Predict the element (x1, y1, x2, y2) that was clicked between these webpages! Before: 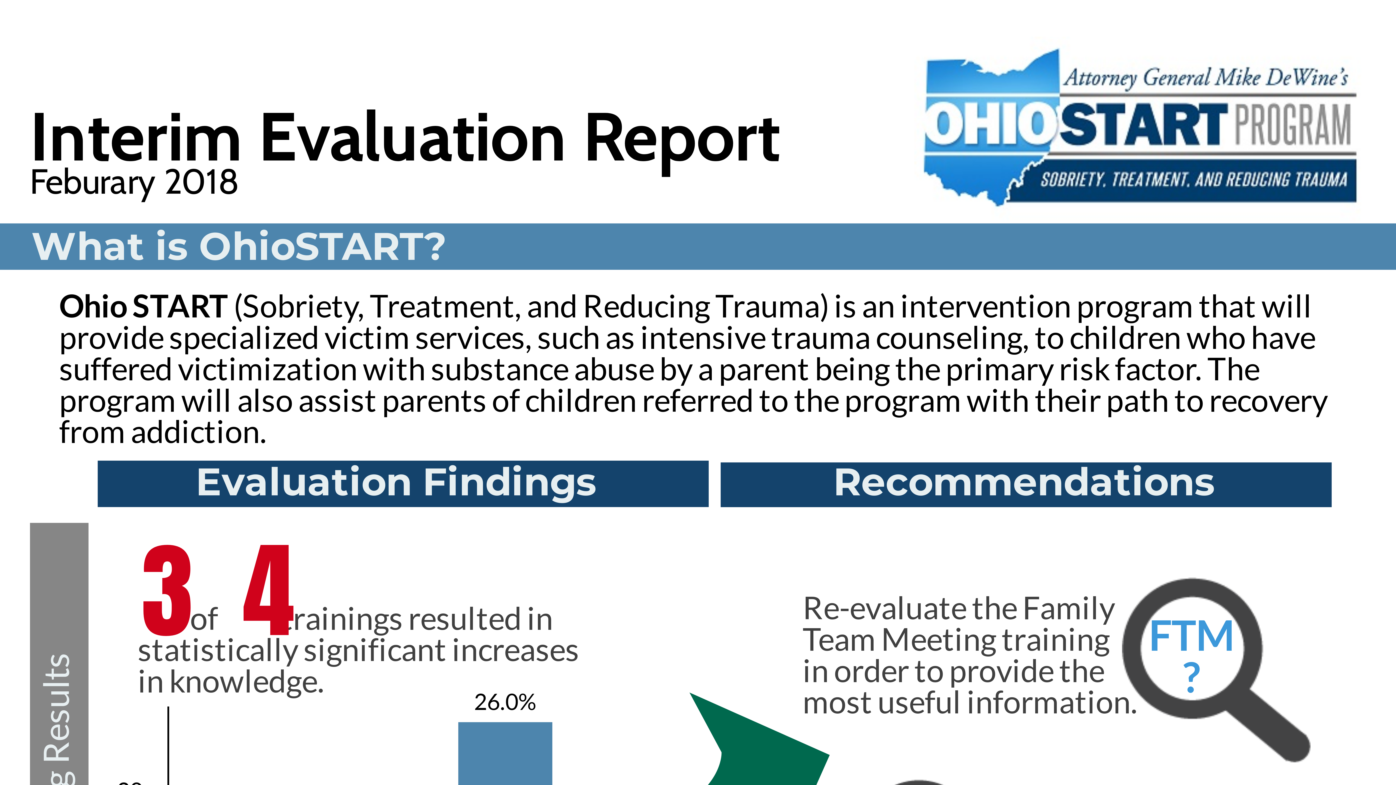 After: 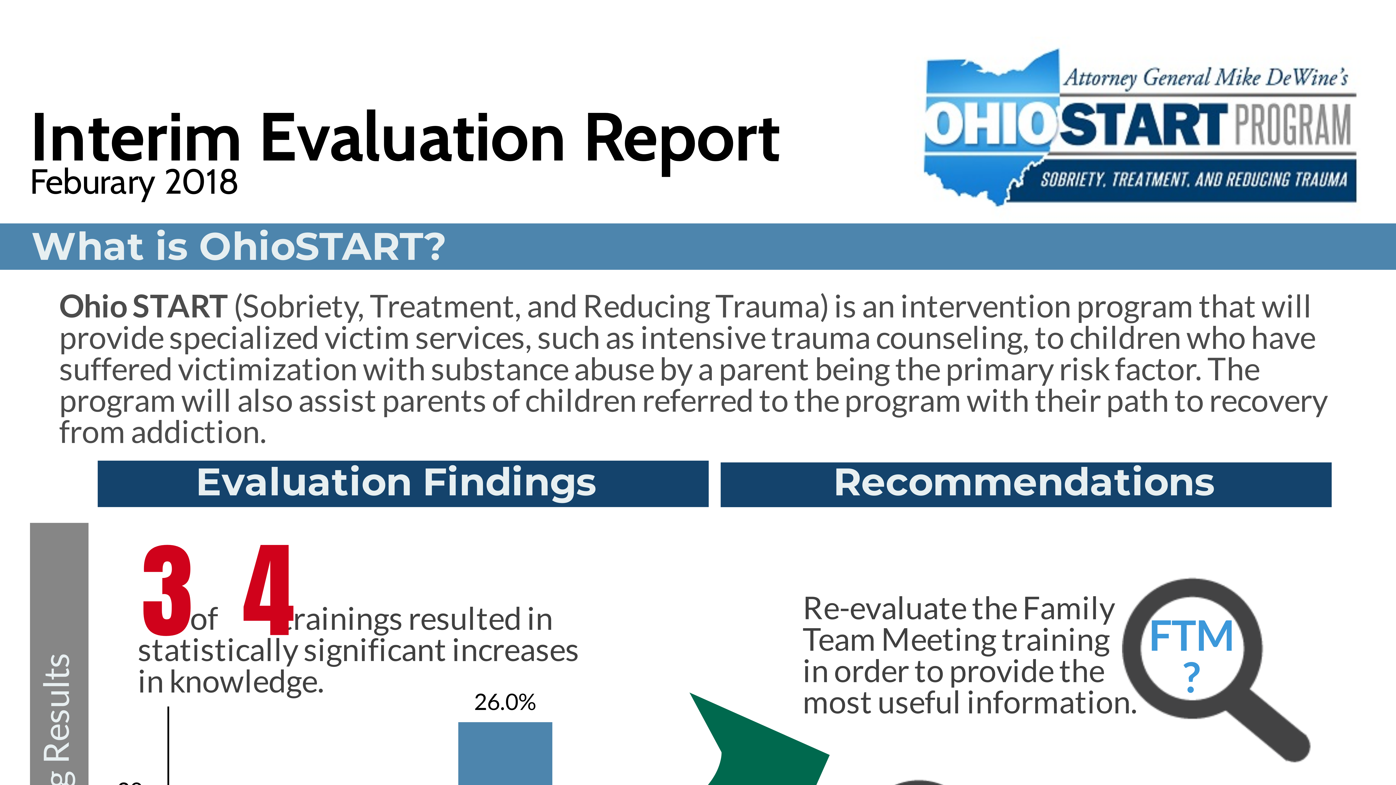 Action: bbox: (59, 289, 1363, 443) label: Ohio START (Sobriety, Treatment, and Reducing Trauma) is an intervention program that will provide specialized victim services, such as intensive trauma counseling, to children who have suffered victimization with substance abuse by a parent being the primary risk factor. The program will also assist parents of children referred to the program with their path to recovery from addiction. 